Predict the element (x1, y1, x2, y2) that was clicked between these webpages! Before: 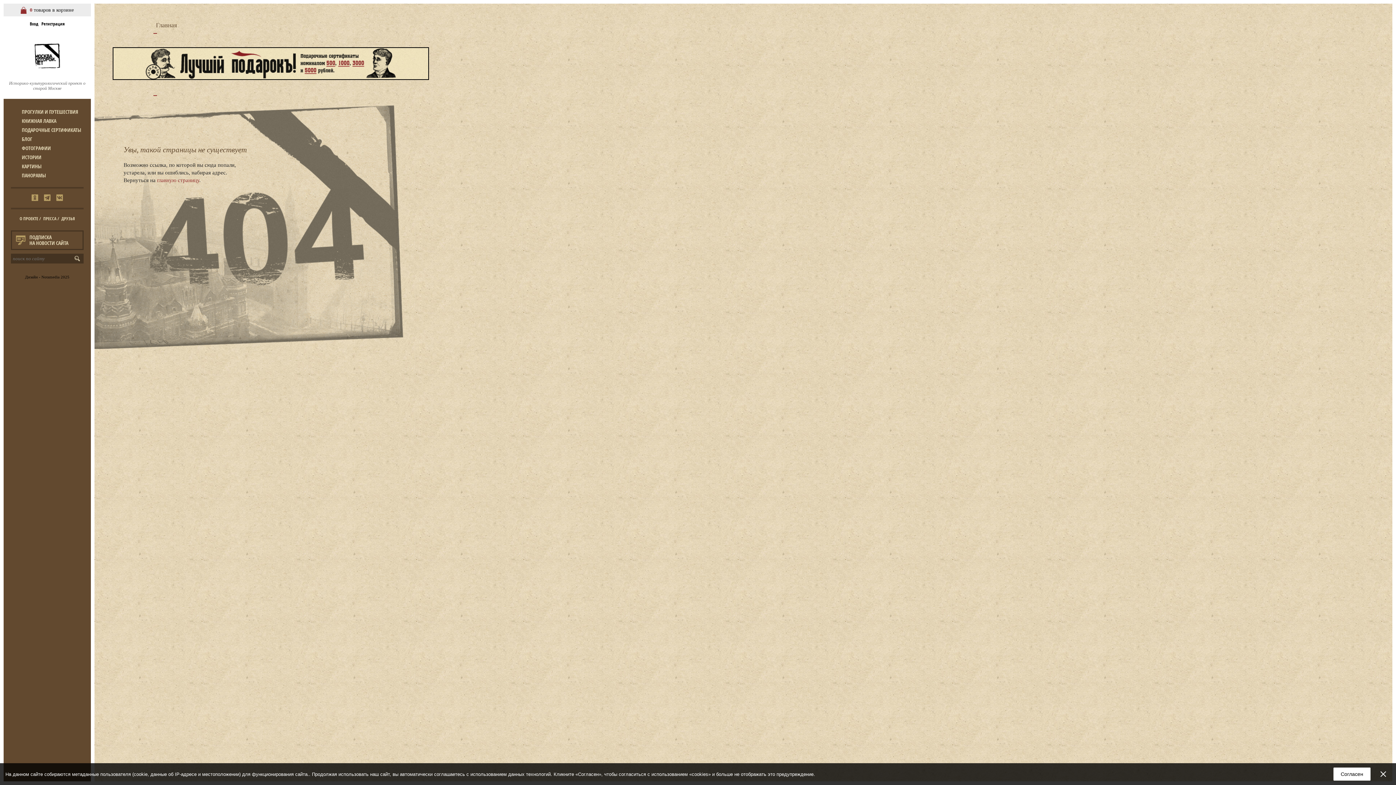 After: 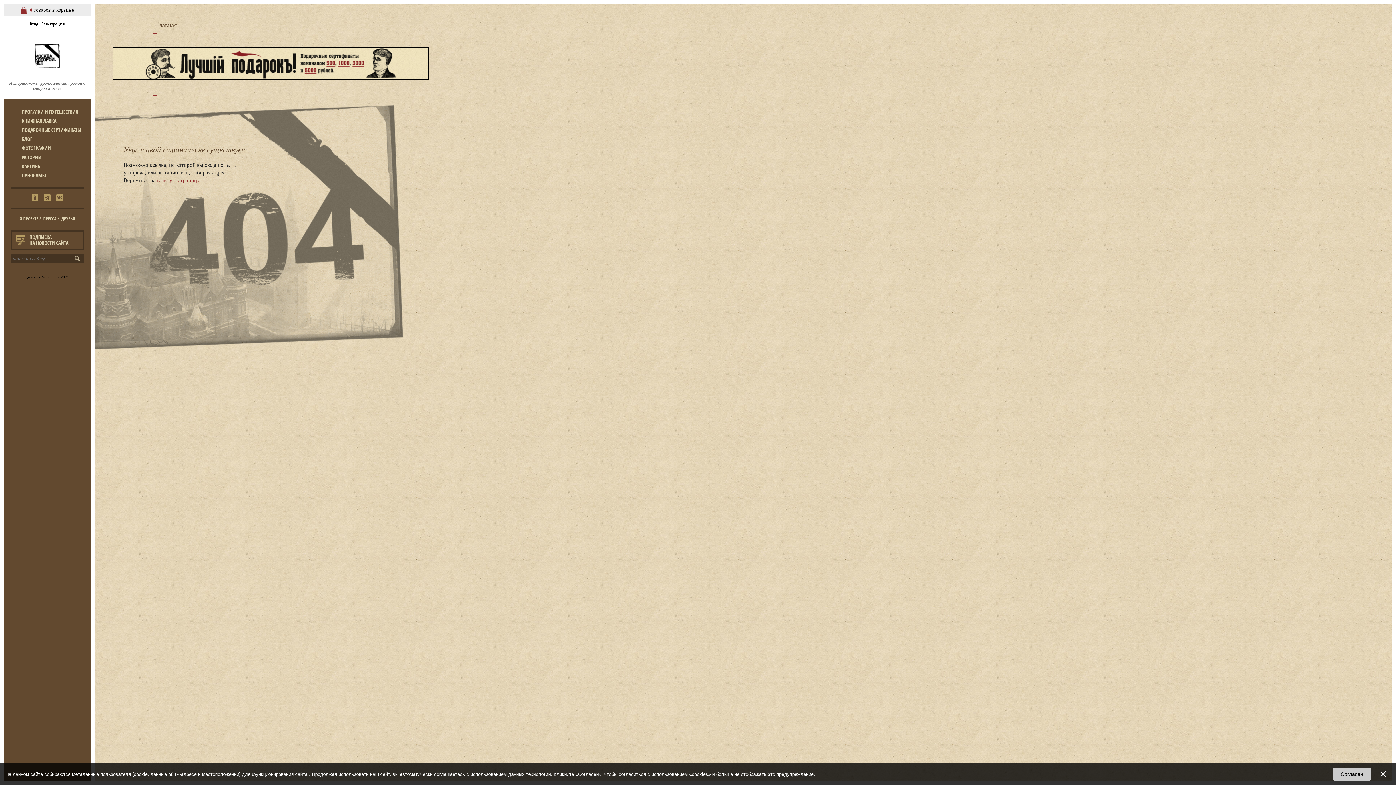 Action: bbox: (1333, 768, 1370, 781) label: Согласен